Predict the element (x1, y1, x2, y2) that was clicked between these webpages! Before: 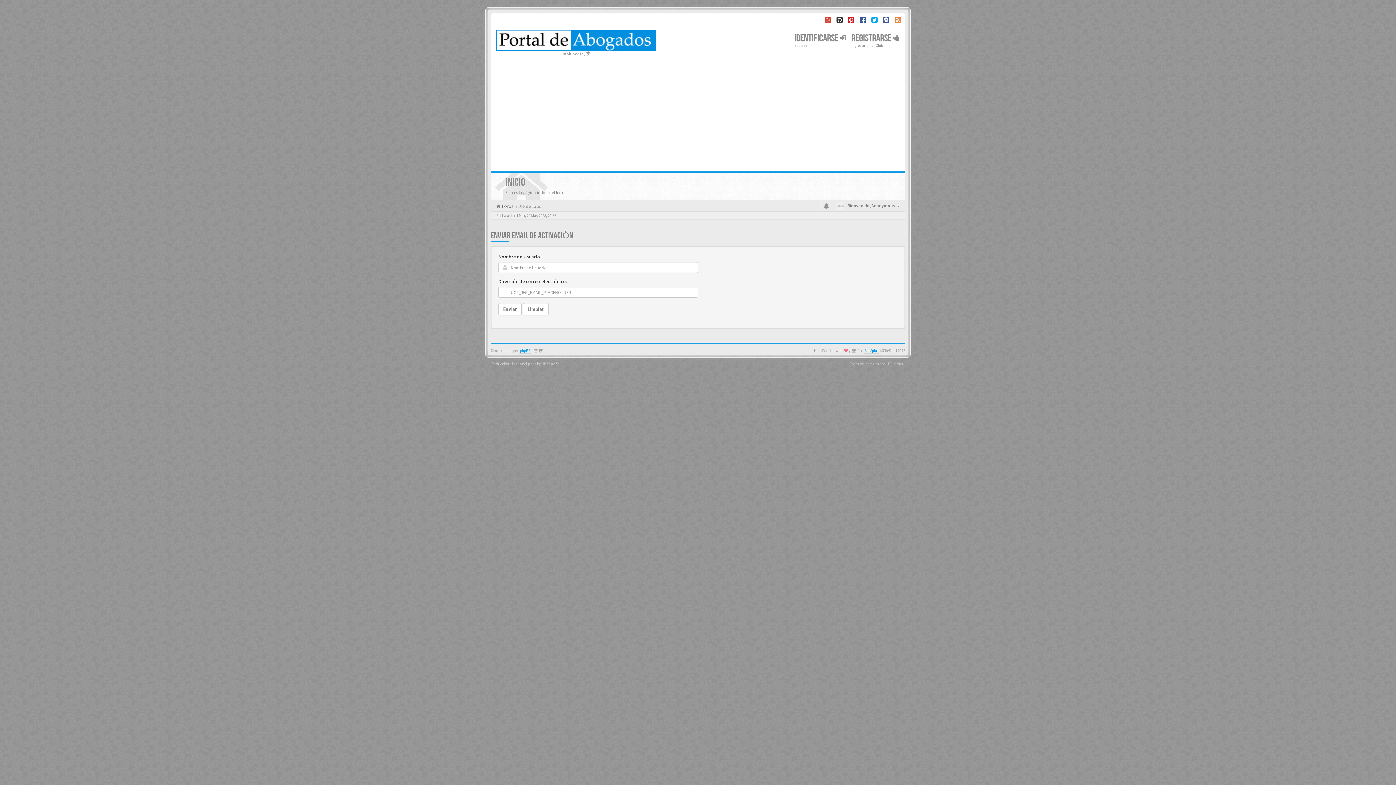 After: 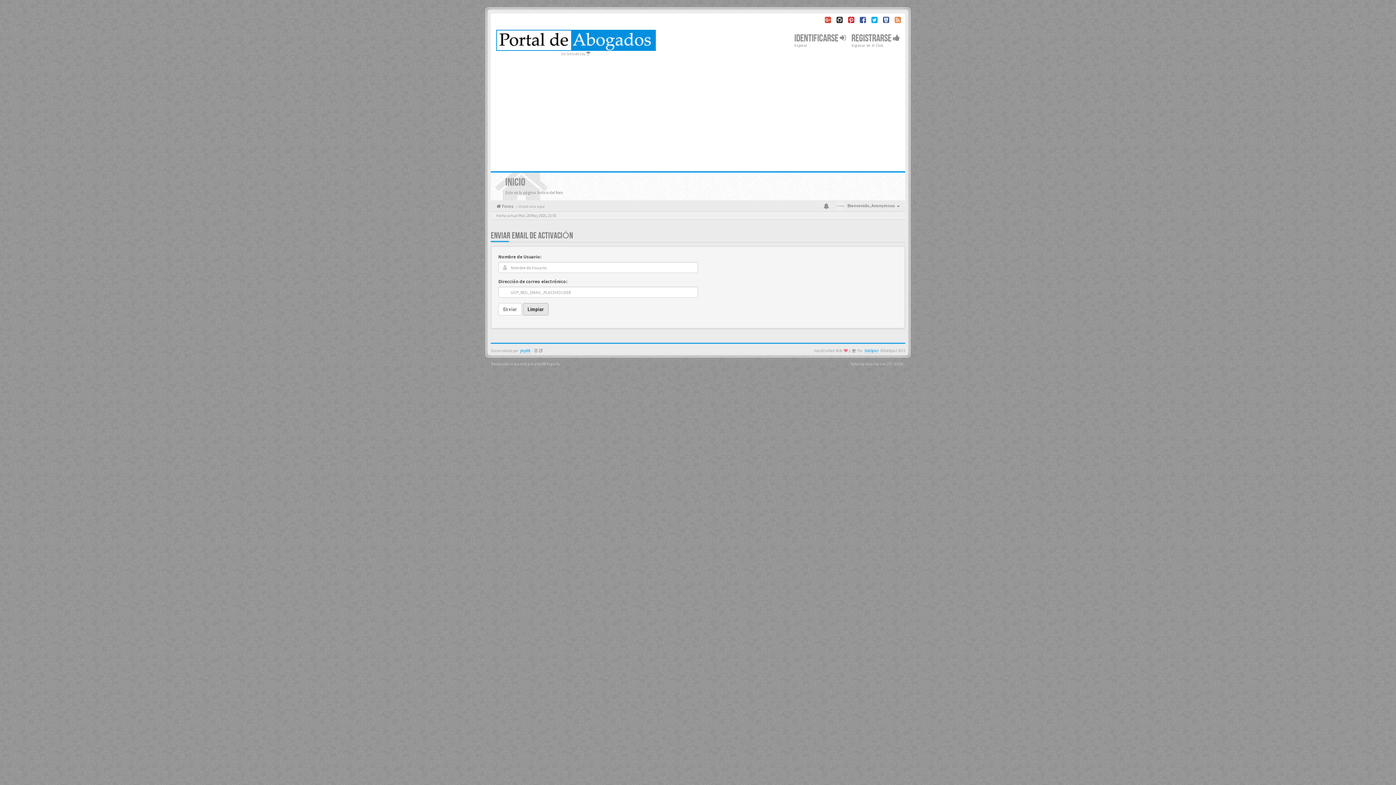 Action: bbox: (522, 303, 548, 315) label: Limpiar